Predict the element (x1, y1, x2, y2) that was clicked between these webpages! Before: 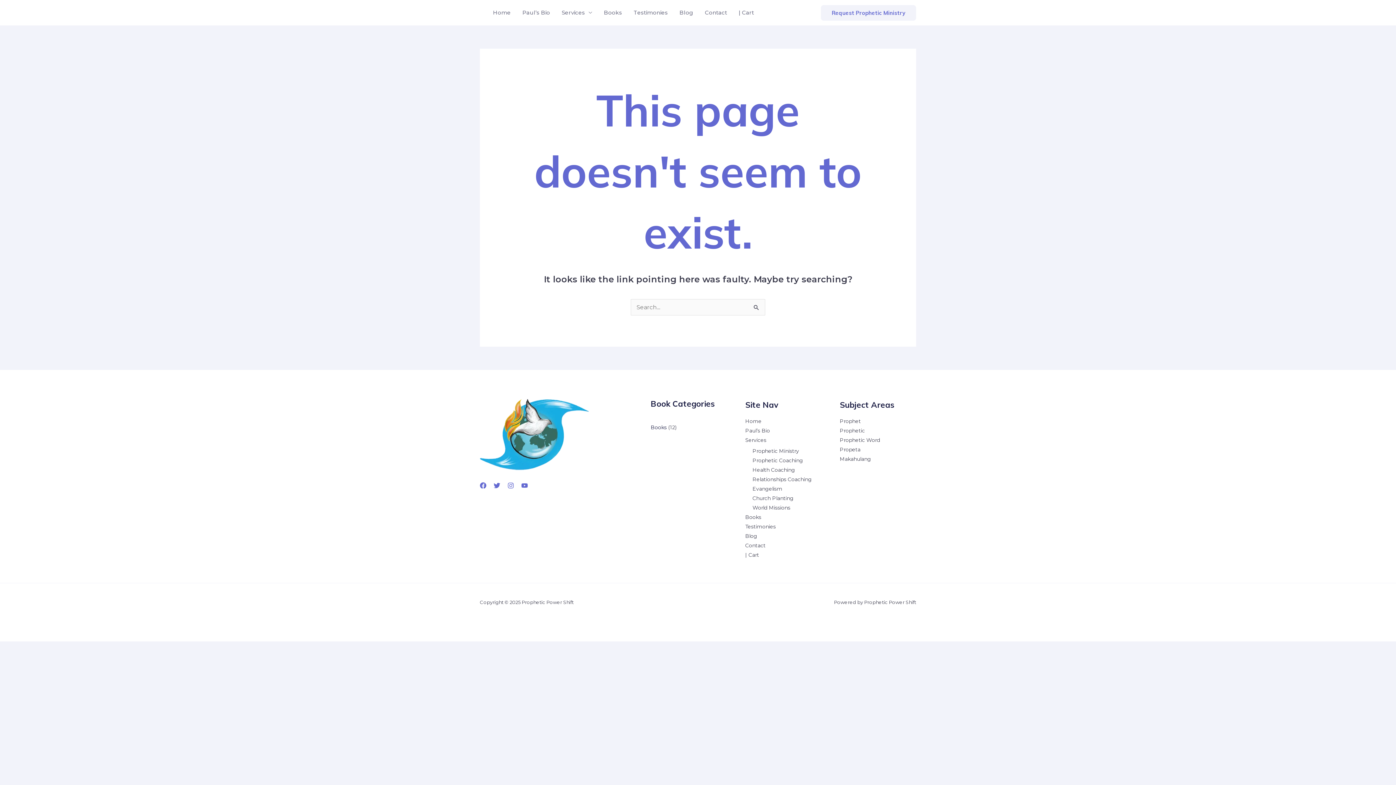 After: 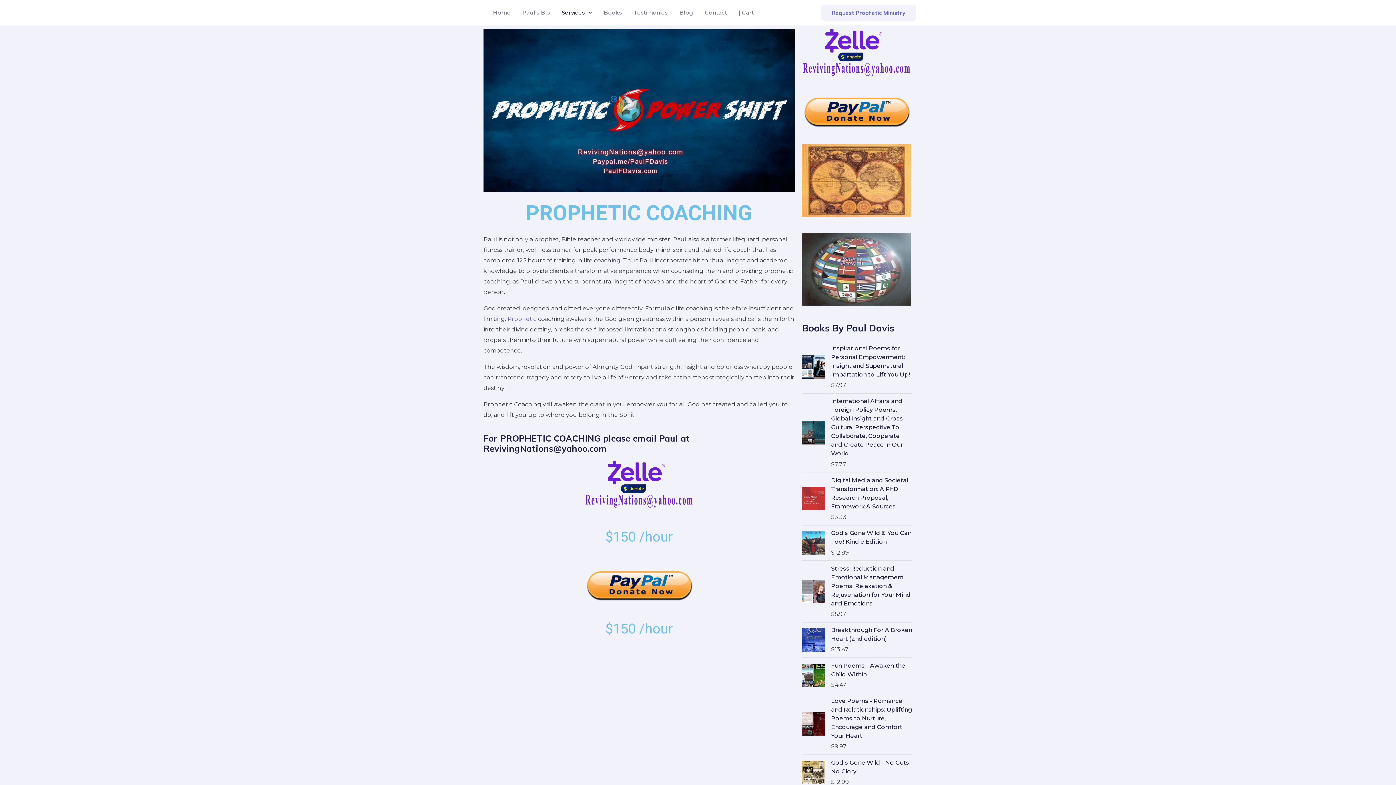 Action: label: Prophetic Coaching bbox: (752, 457, 803, 463)